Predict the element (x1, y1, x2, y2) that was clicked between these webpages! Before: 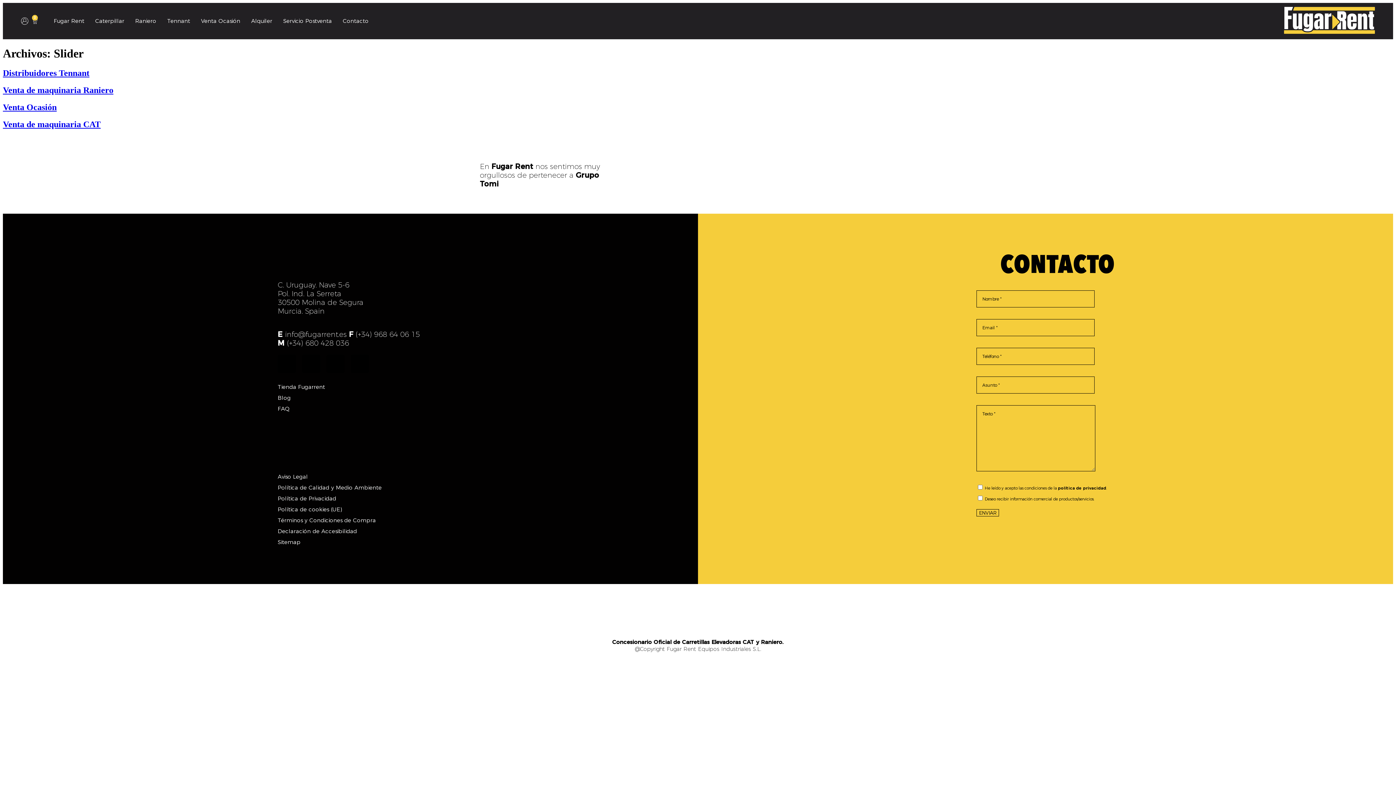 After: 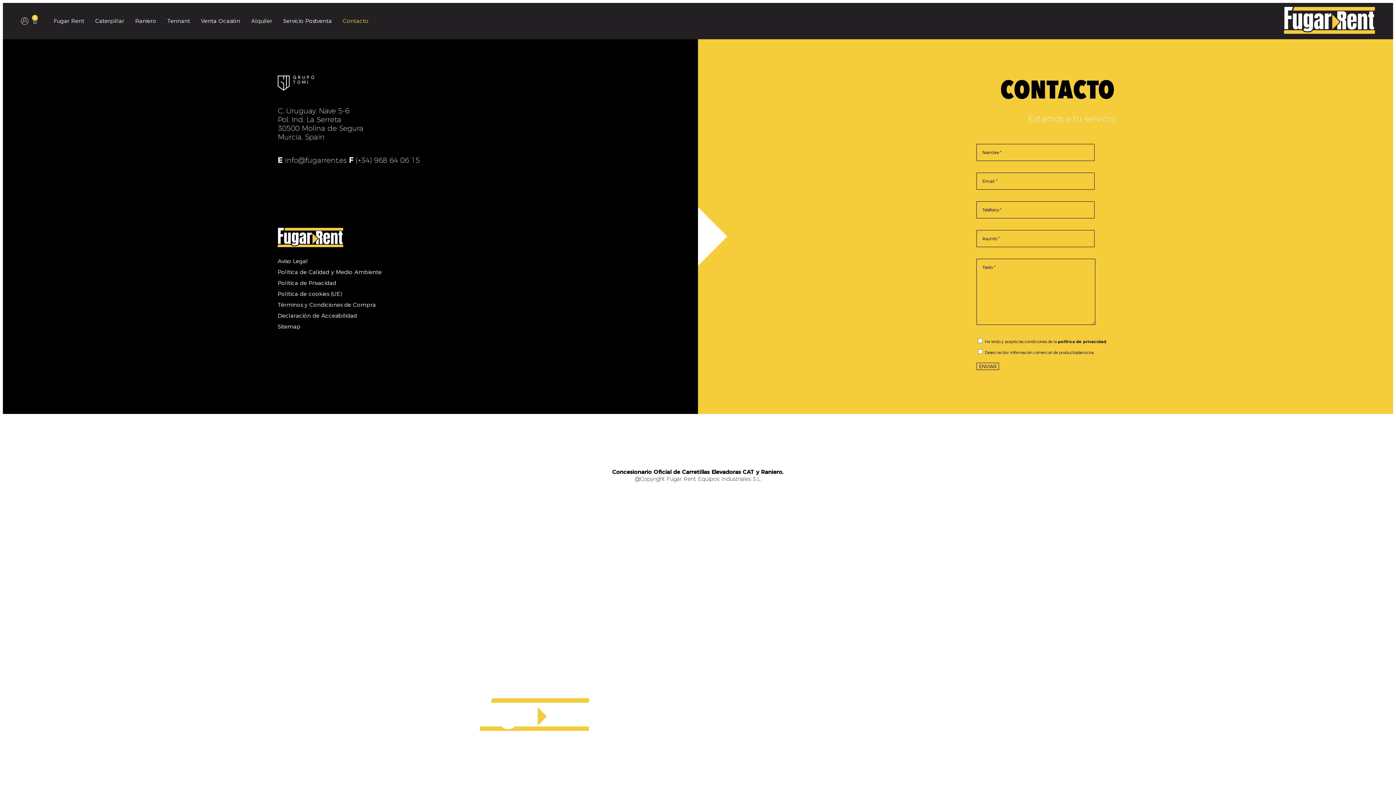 Action: bbox: (337, 12, 374, 29) label: Contacto